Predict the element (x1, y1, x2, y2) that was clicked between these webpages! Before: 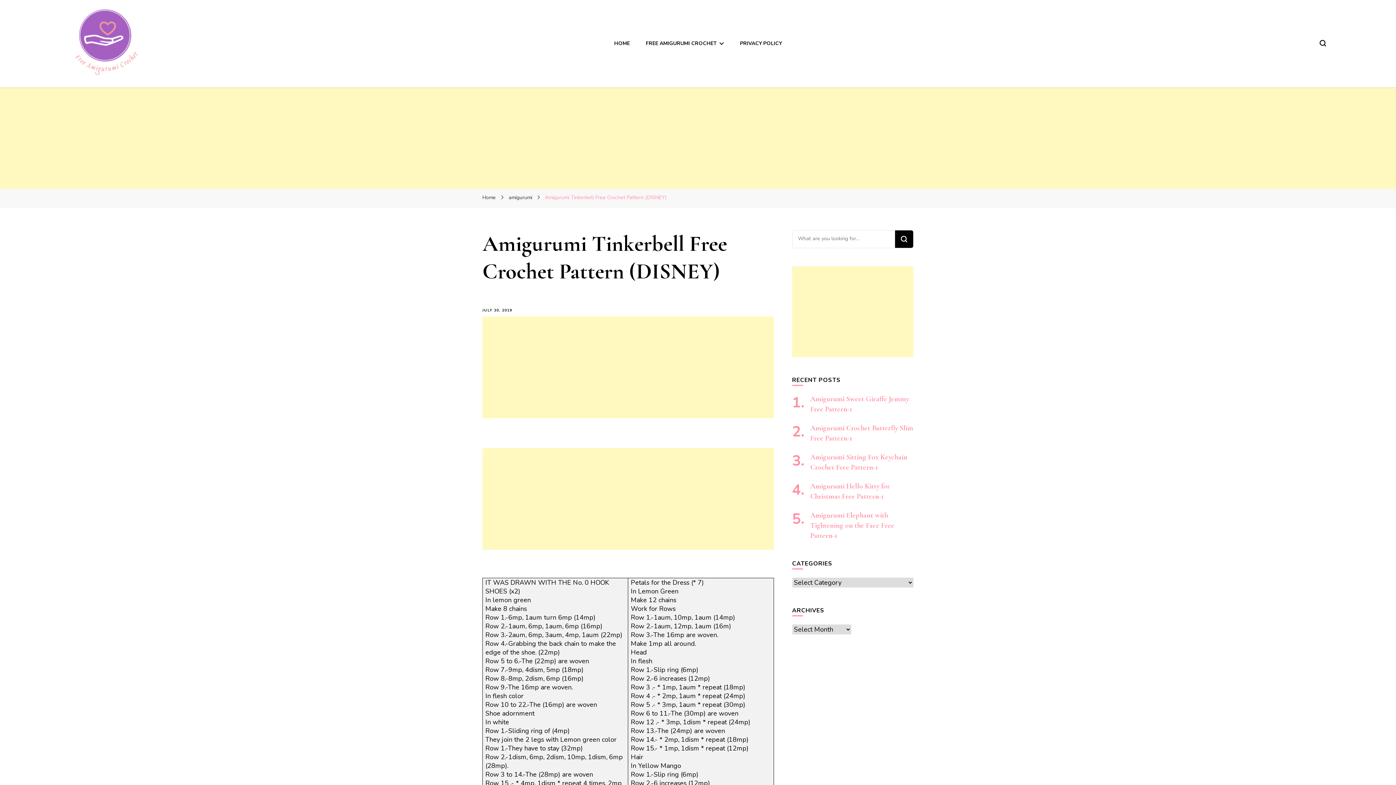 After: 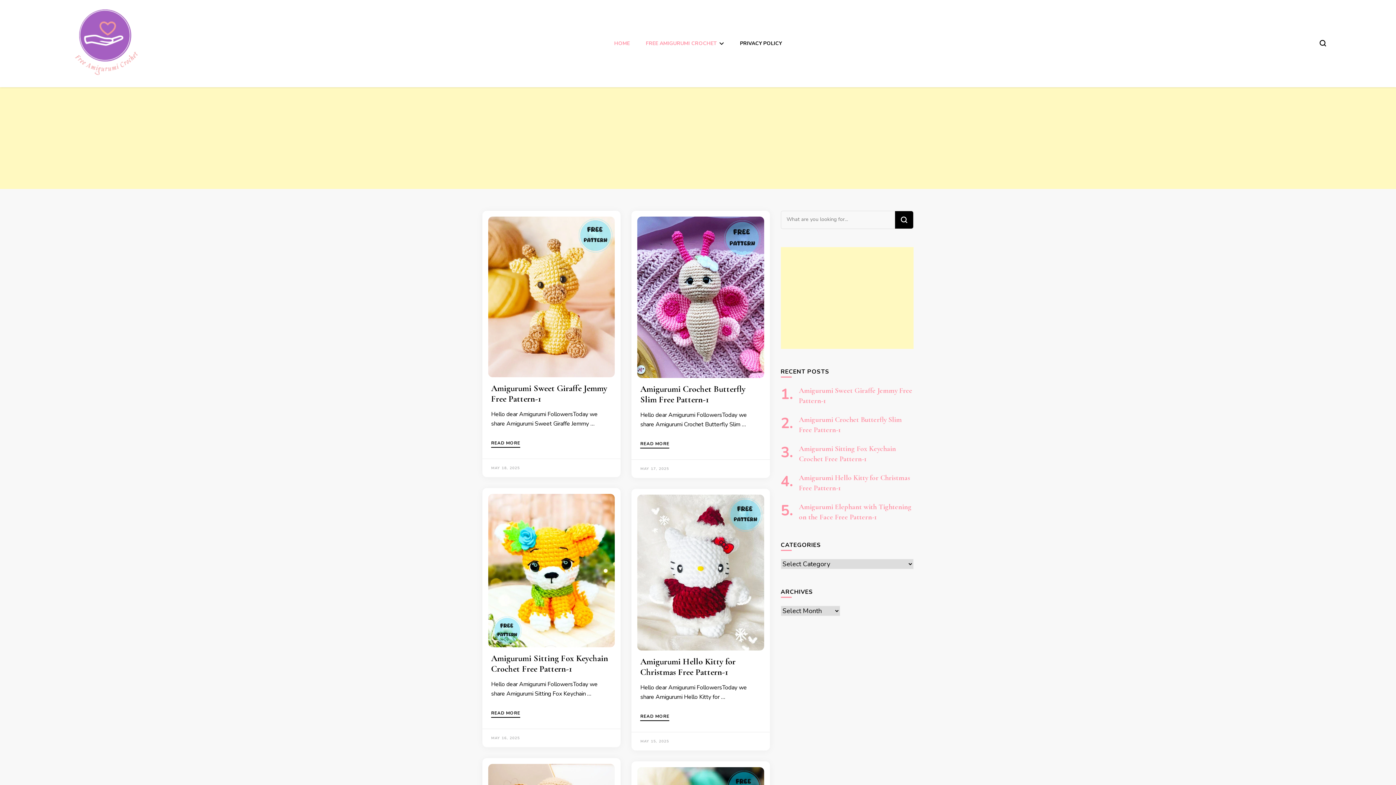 Action: bbox: (614, 40, 629, 46) label: HOME